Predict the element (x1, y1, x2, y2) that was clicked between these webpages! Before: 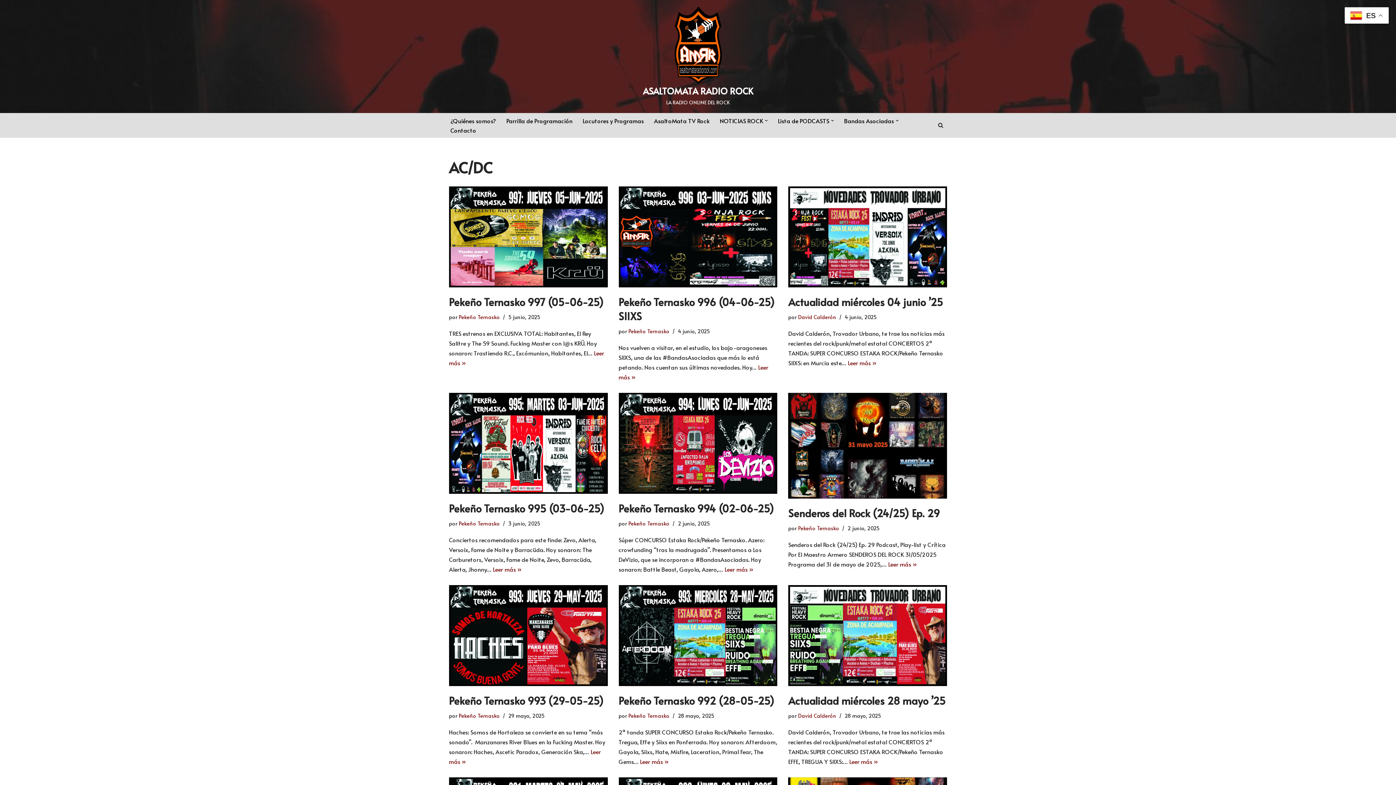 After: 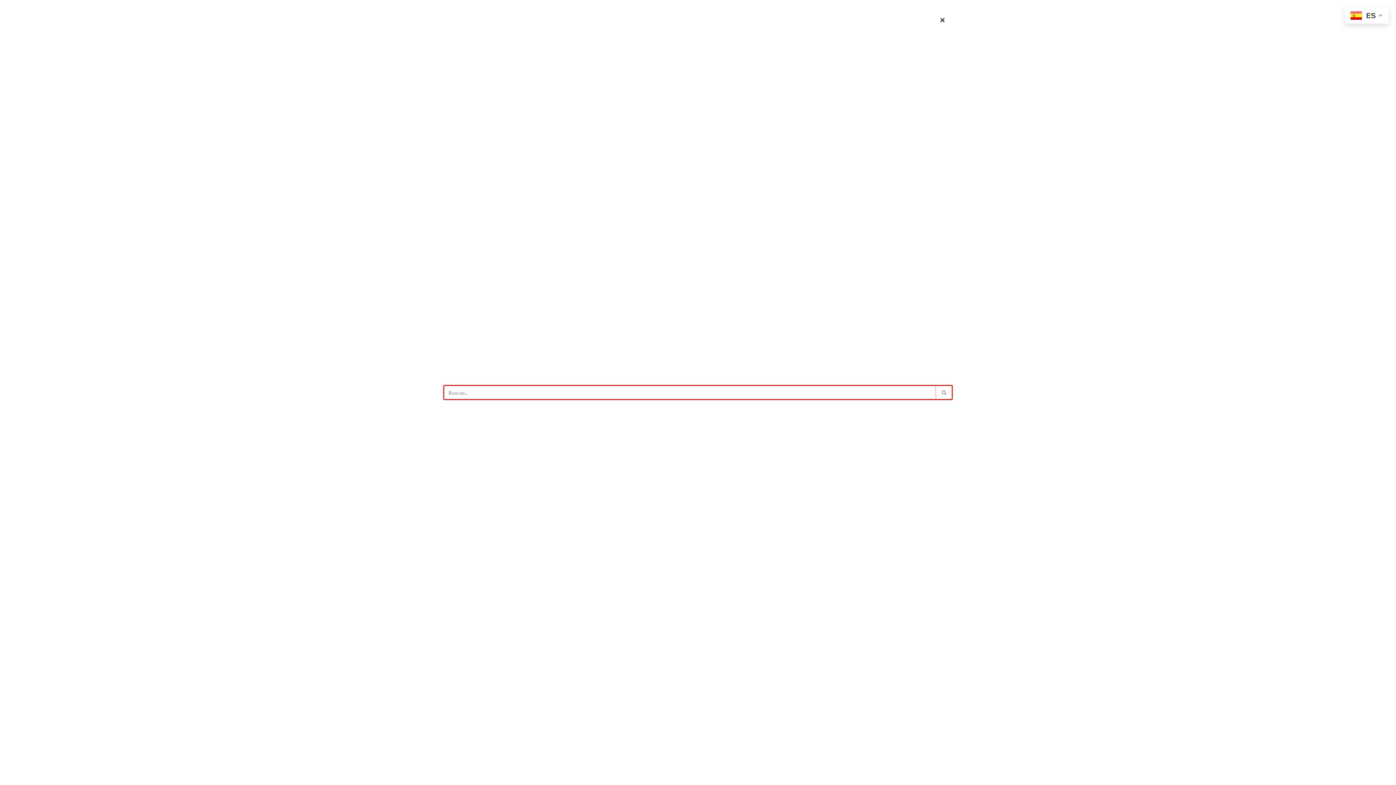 Action: label: Buscar bbox: (938, 122, 943, 128)